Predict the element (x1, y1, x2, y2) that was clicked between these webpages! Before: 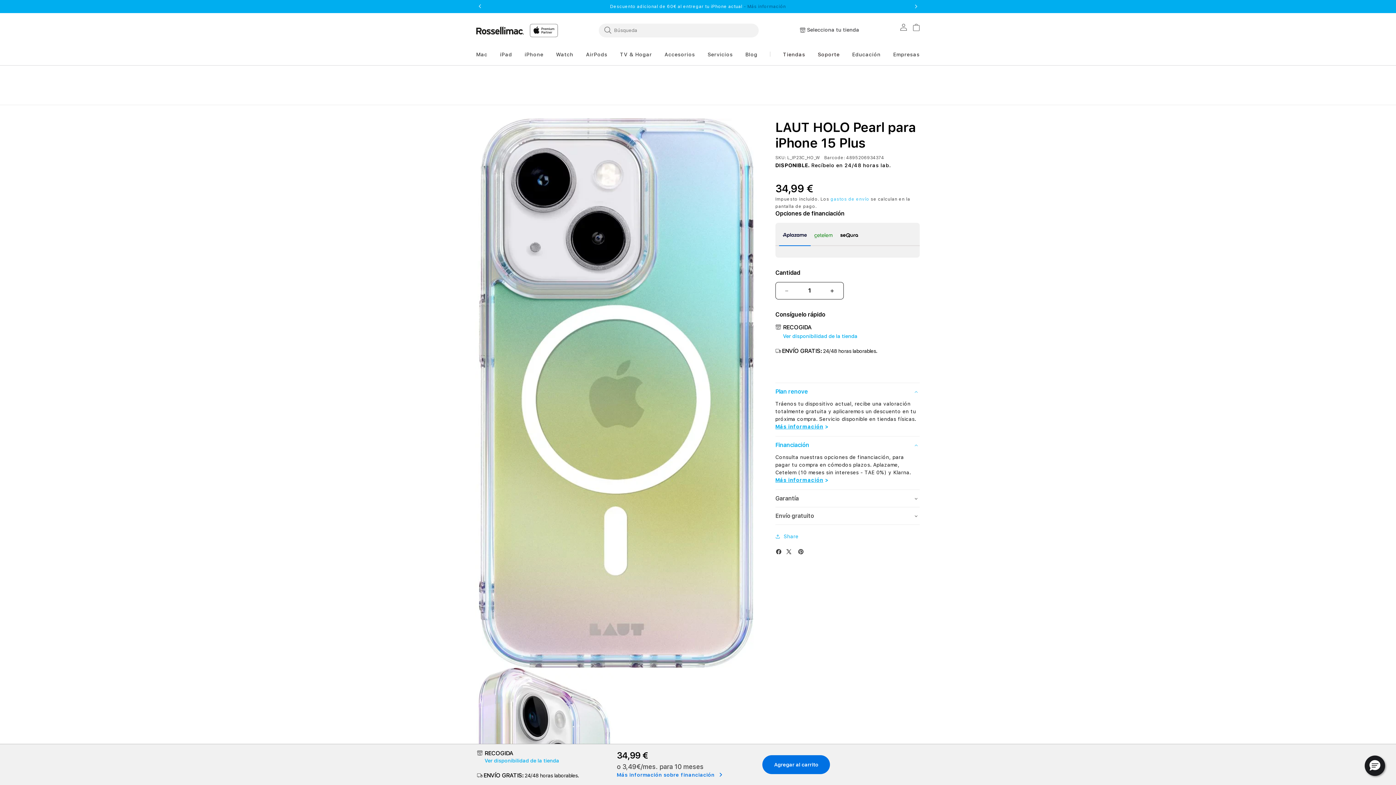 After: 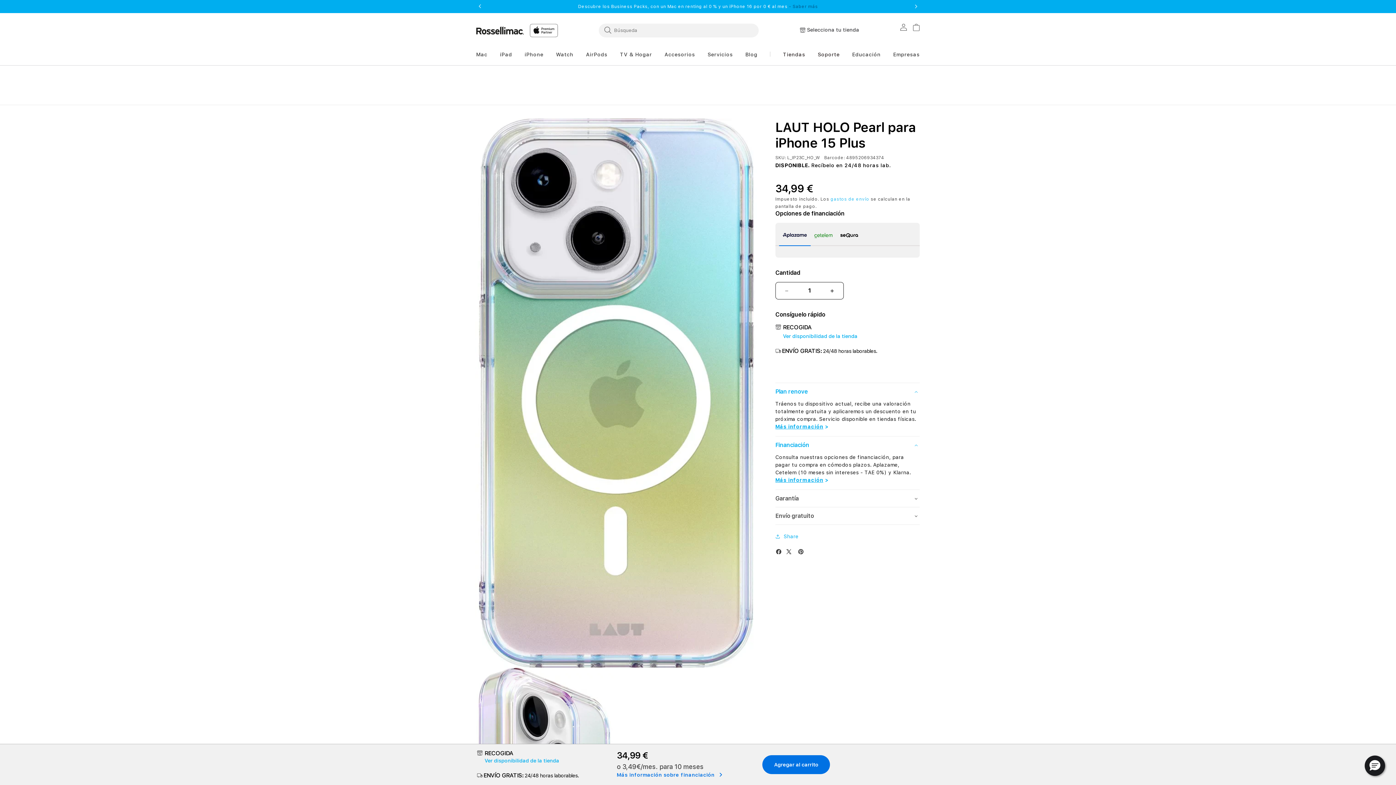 Action: bbox: (912, 2, 920, 10) label: Next